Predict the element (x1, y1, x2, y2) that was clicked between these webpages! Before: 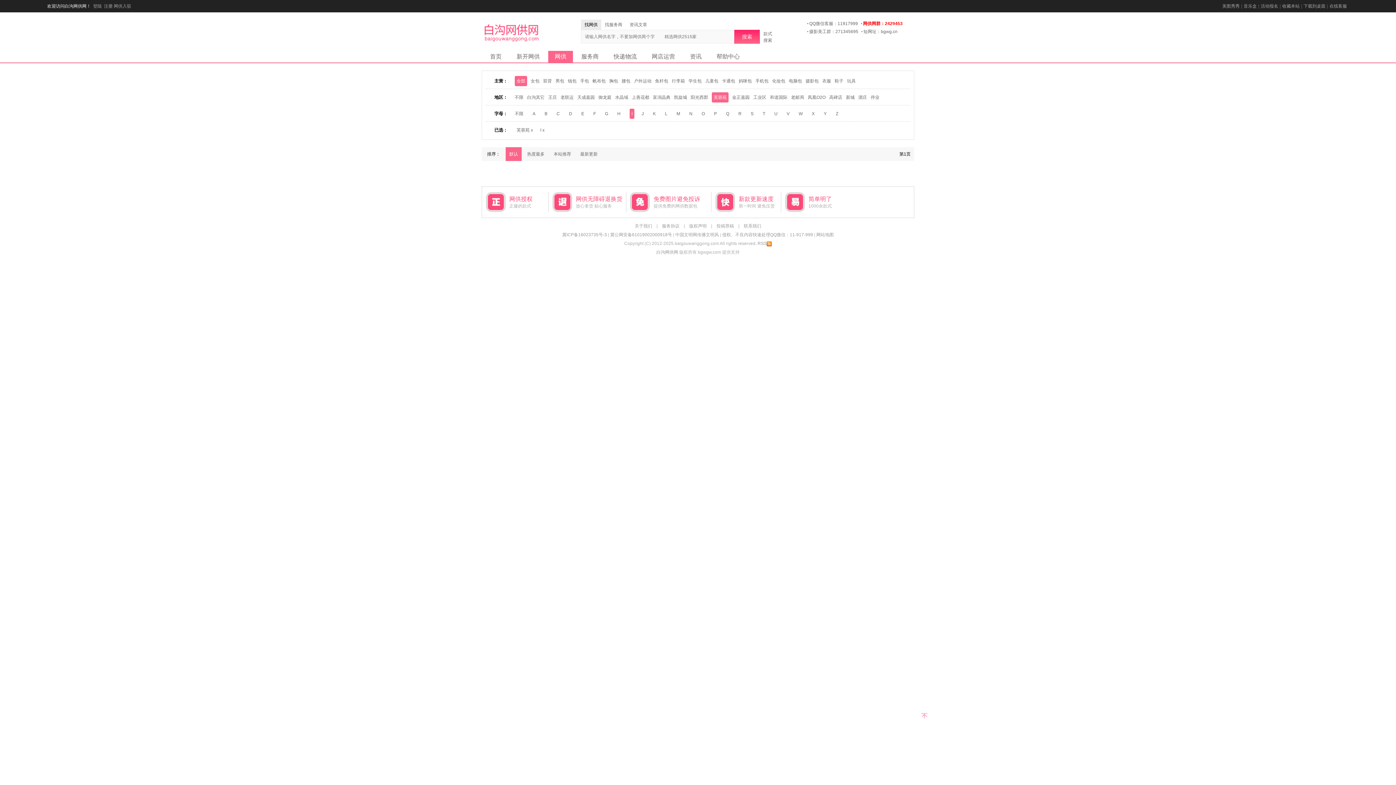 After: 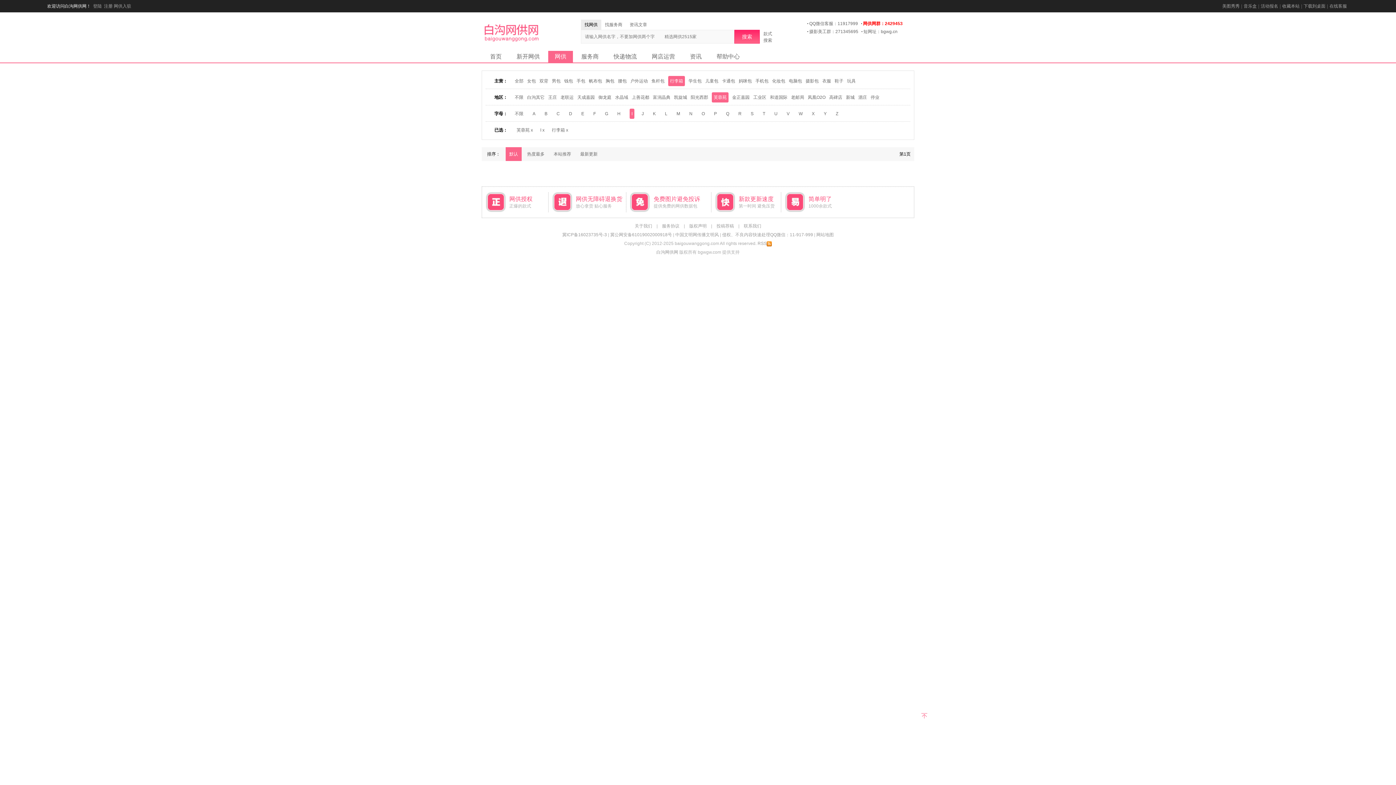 Action: label: 行李箱 bbox: (670, 76, 686, 86)